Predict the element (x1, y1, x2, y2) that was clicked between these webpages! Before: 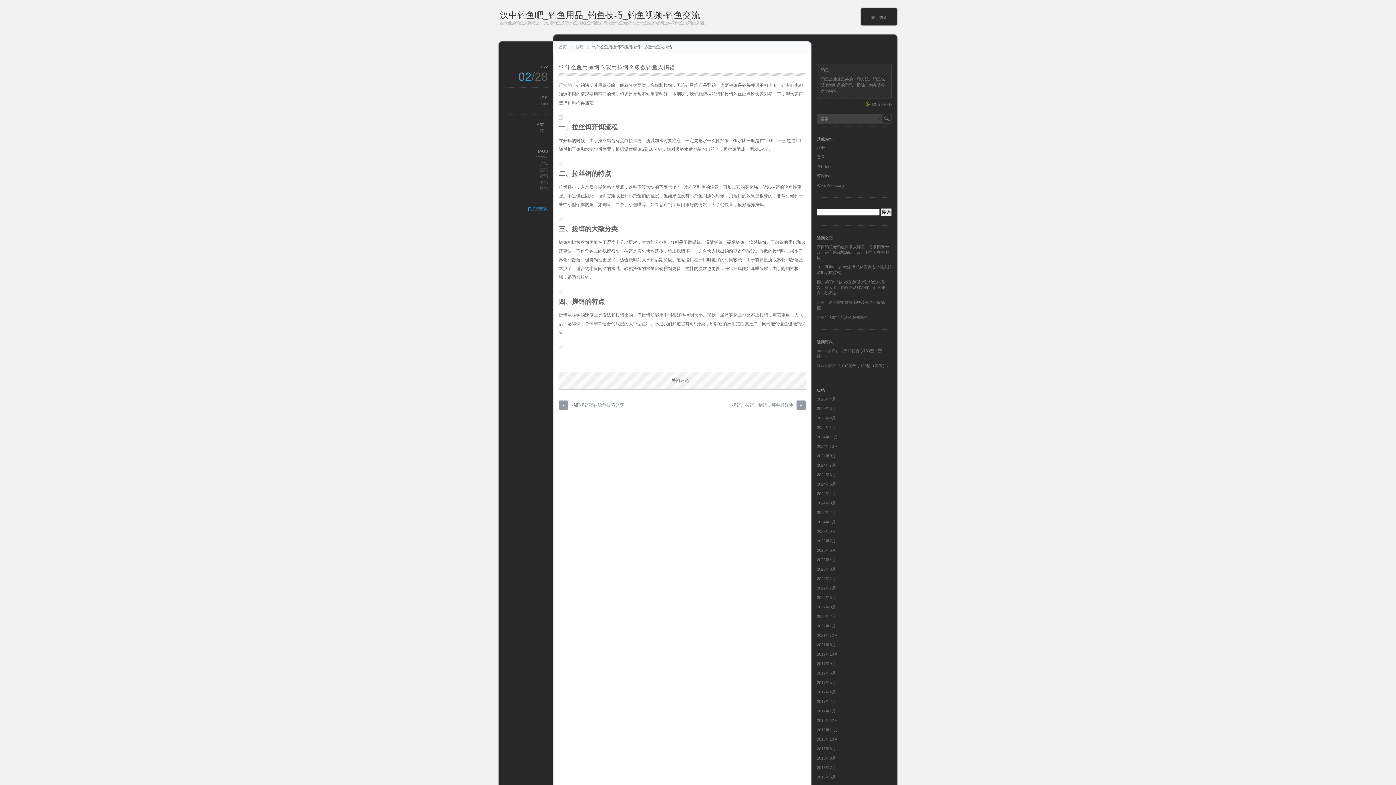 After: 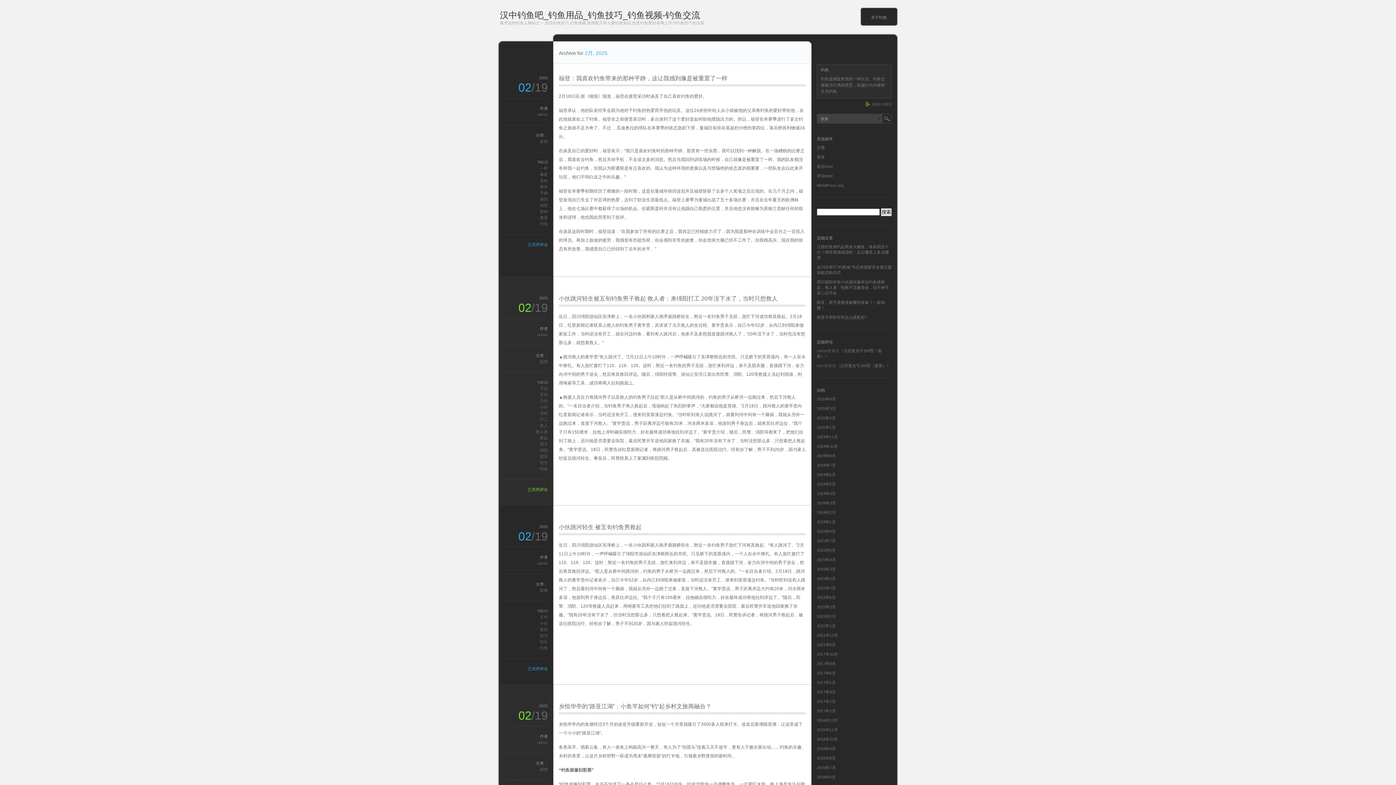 Action: bbox: (817, 416, 836, 420) label: 2025年2月